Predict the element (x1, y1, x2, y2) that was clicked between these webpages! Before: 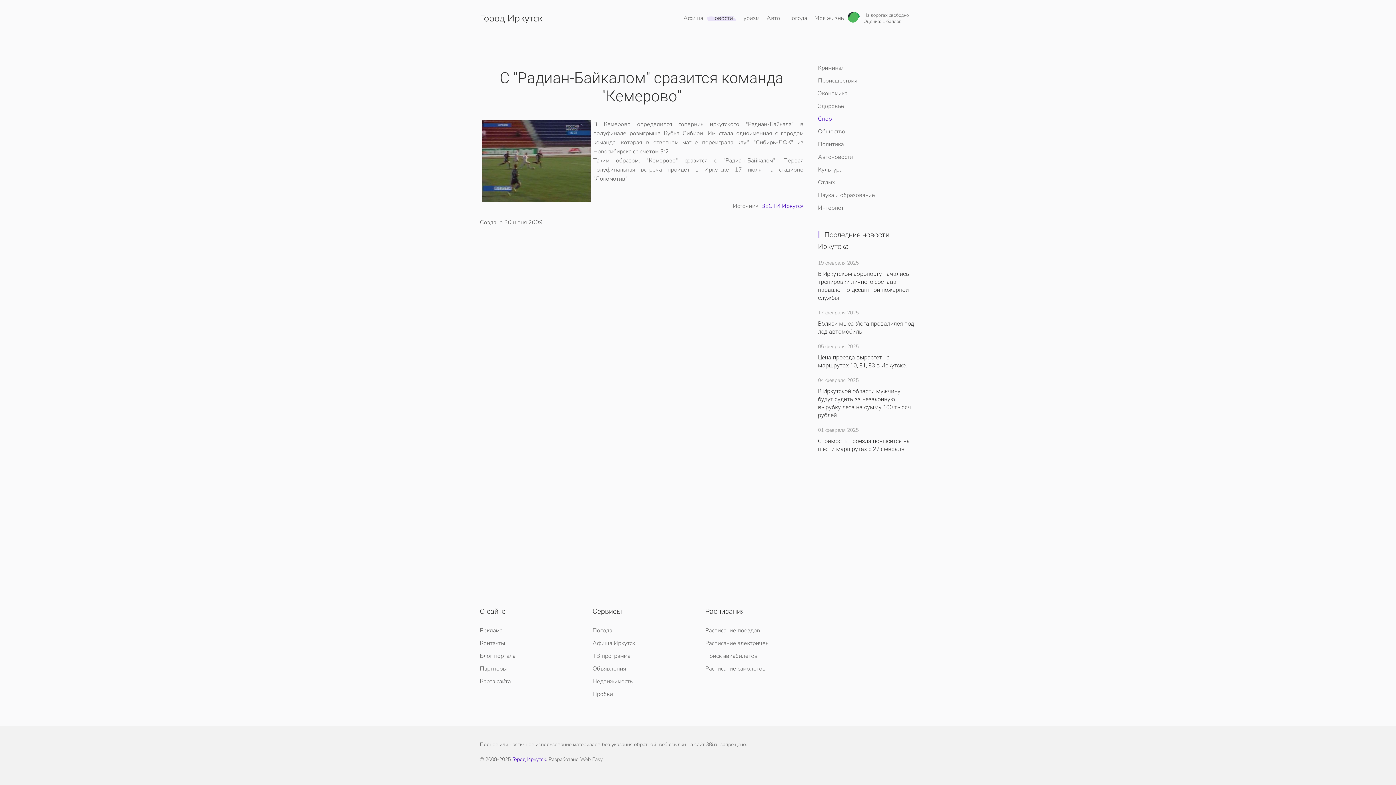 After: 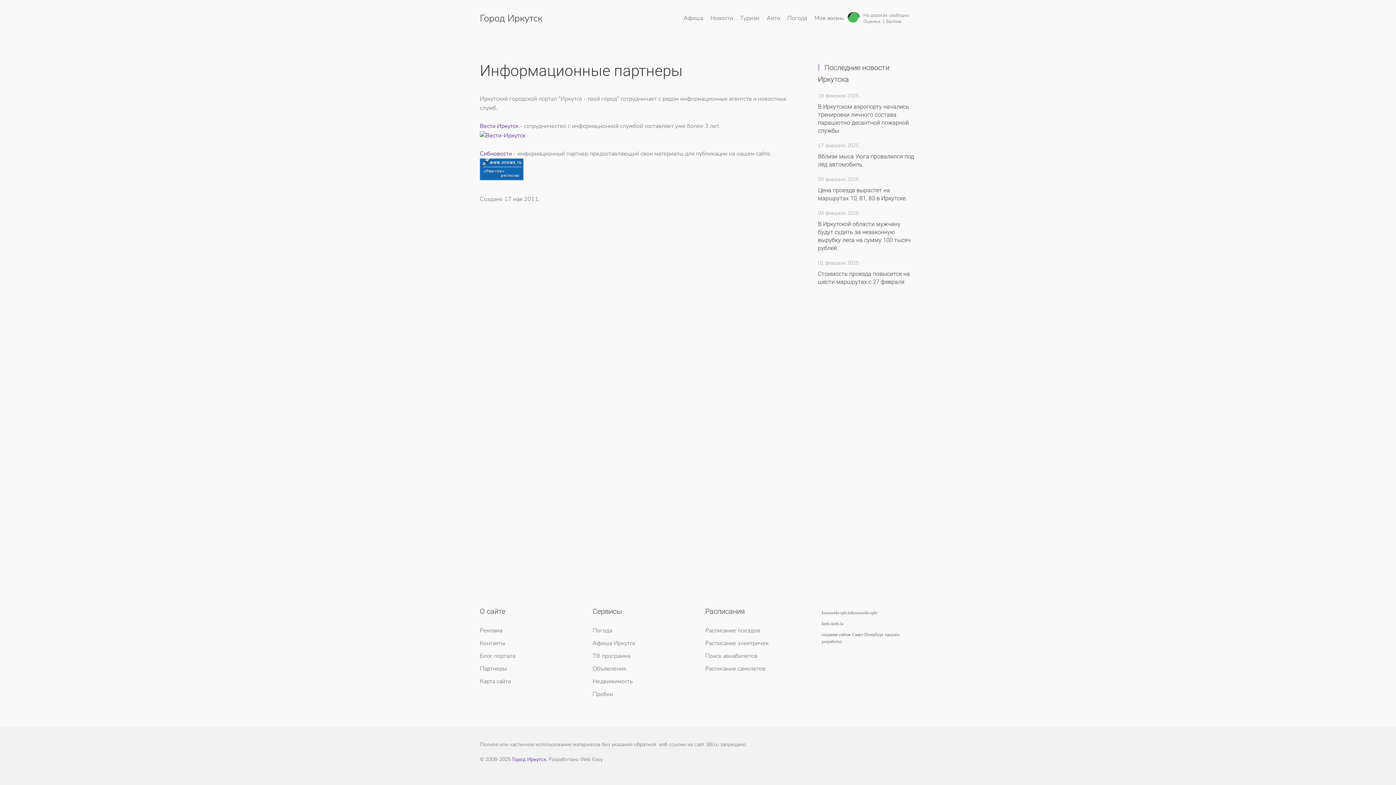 Action: bbox: (480, 662, 578, 675) label: Партнеры